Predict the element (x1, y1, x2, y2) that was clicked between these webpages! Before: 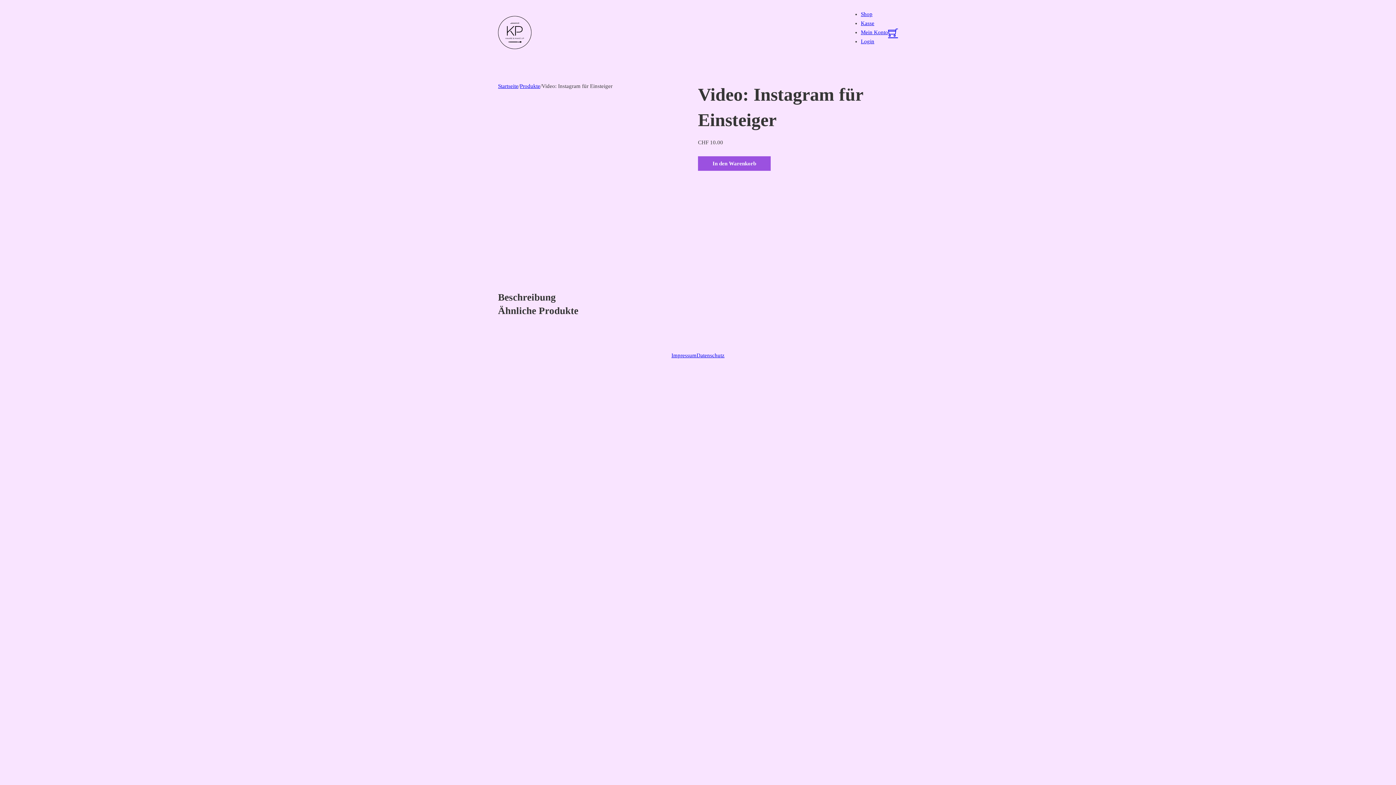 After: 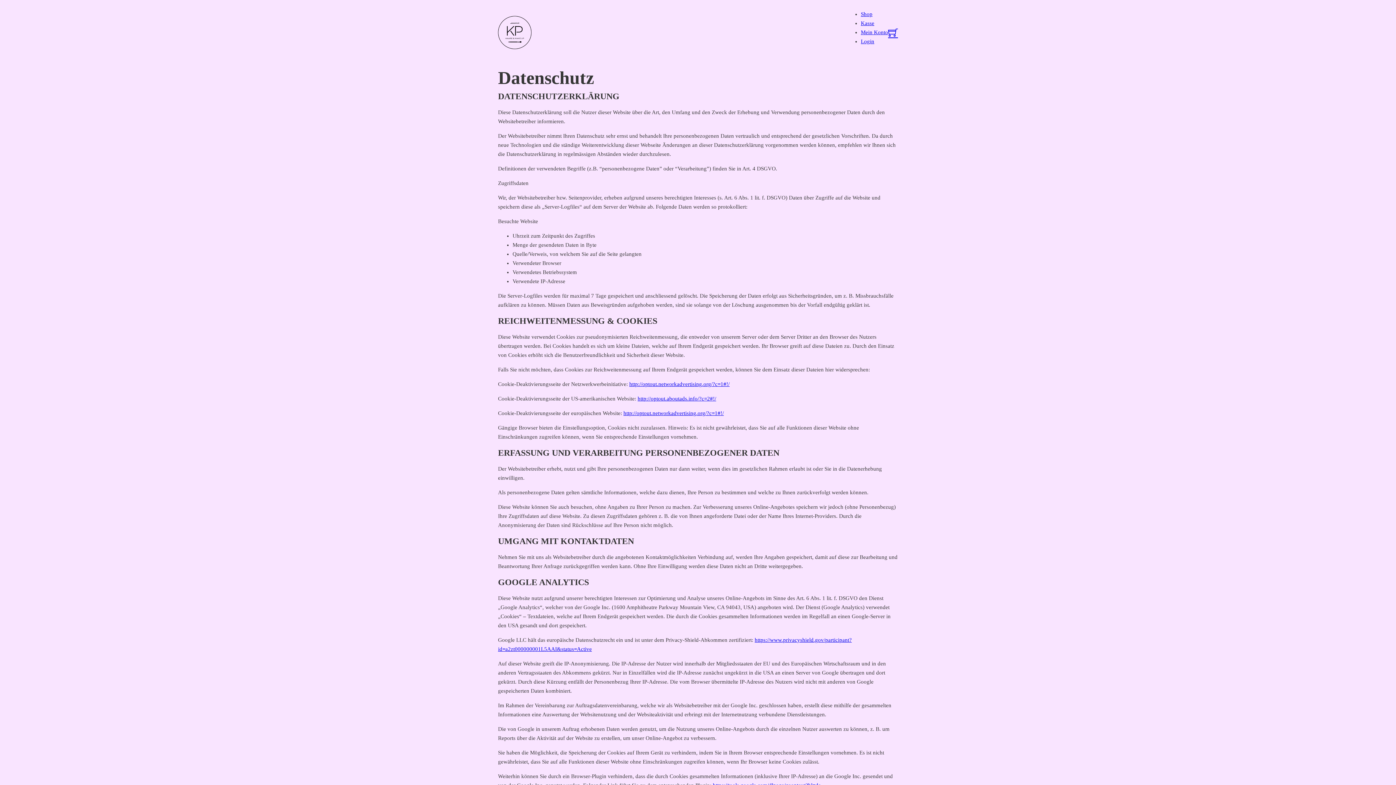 Action: label: Datenschutz bbox: (696, 351, 724, 360)